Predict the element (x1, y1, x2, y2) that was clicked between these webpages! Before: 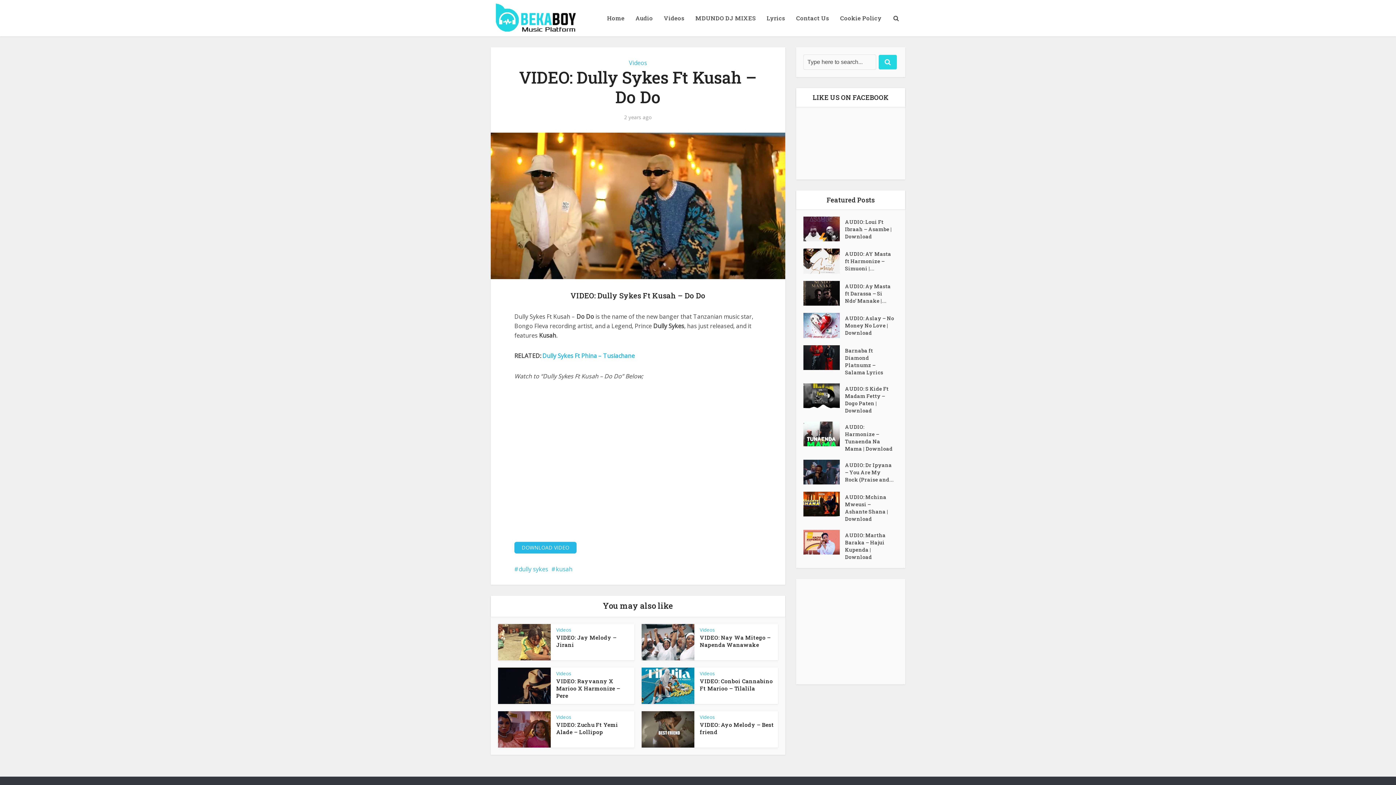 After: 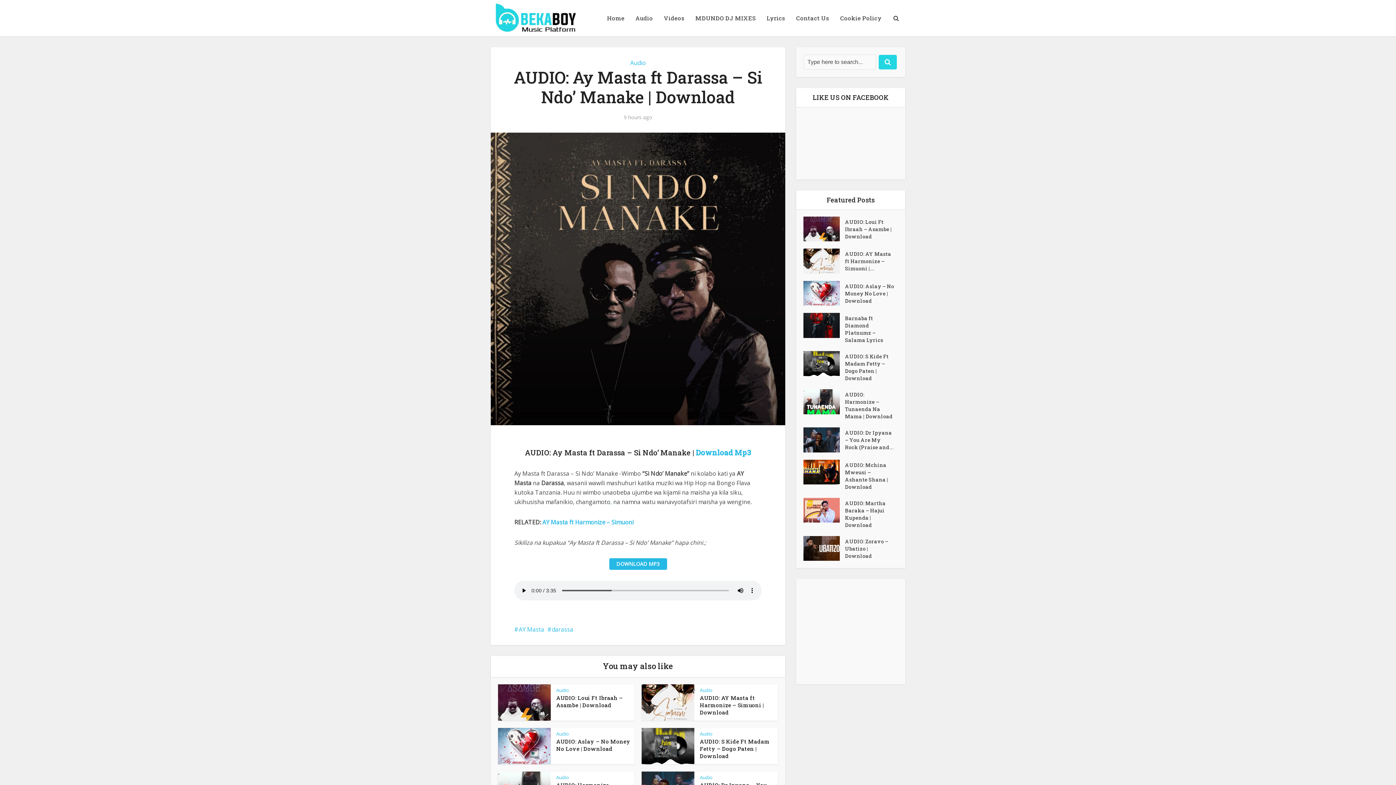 Action: bbox: (803, 281, 845, 305)